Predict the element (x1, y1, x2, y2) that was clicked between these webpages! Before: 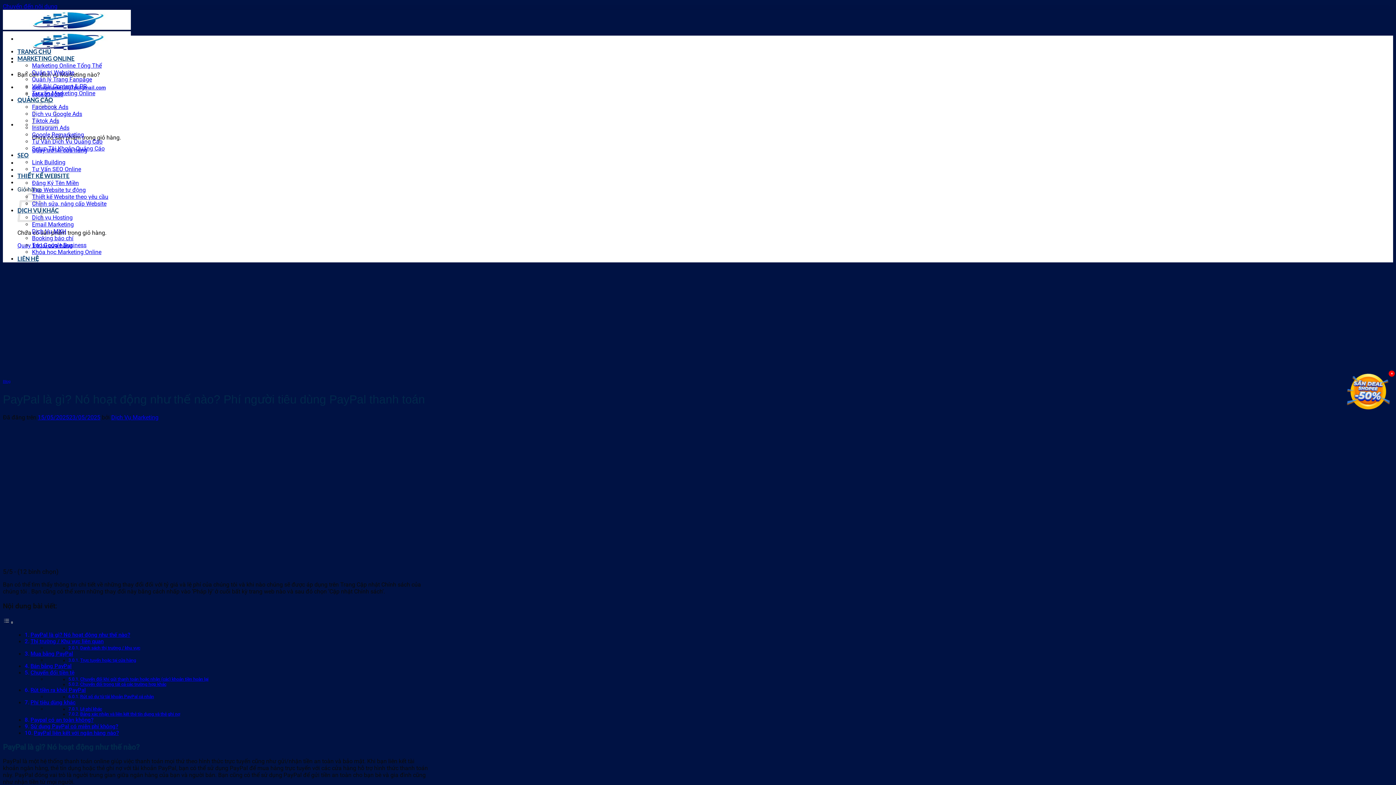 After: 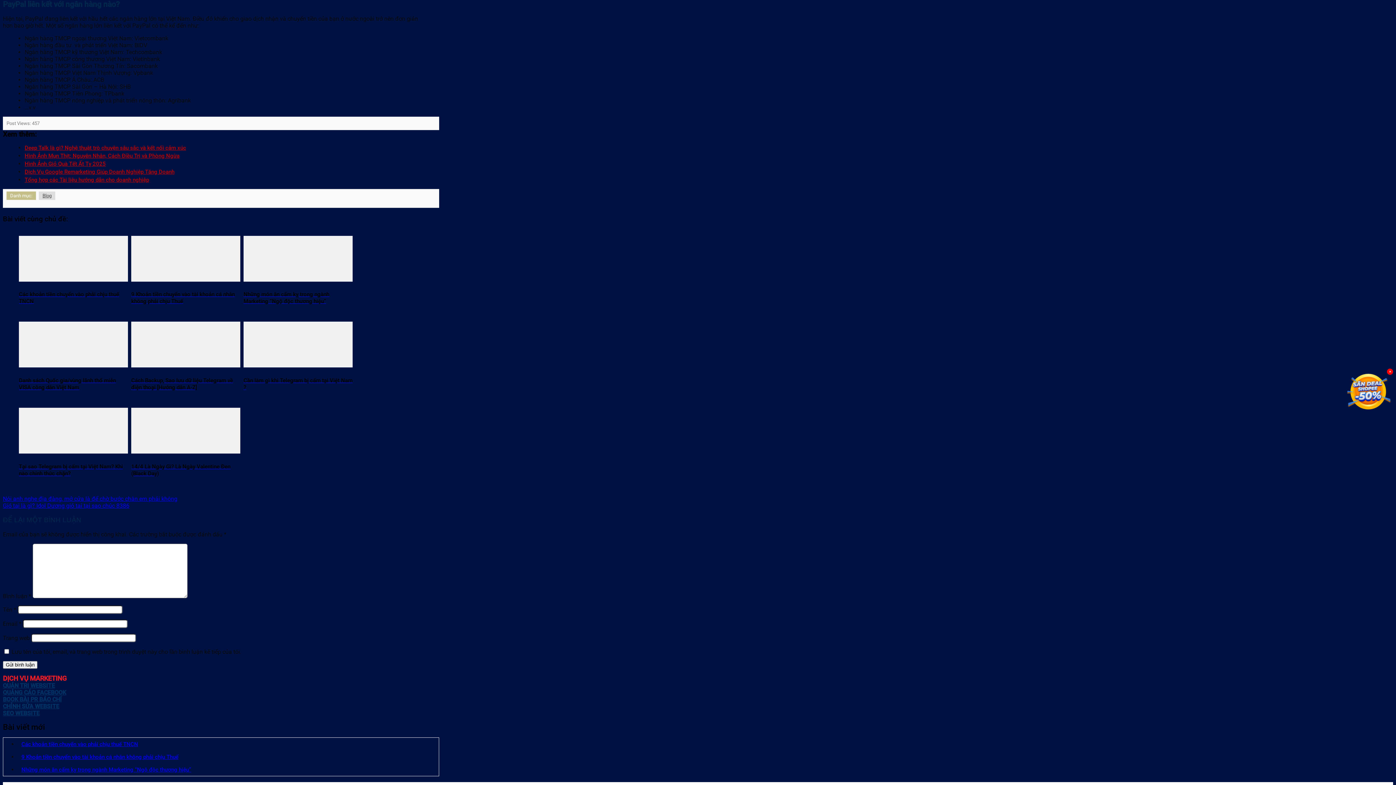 Action: bbox: (33, 730, 118, 736) label: PayPal liên kết với ngân hàng nào?